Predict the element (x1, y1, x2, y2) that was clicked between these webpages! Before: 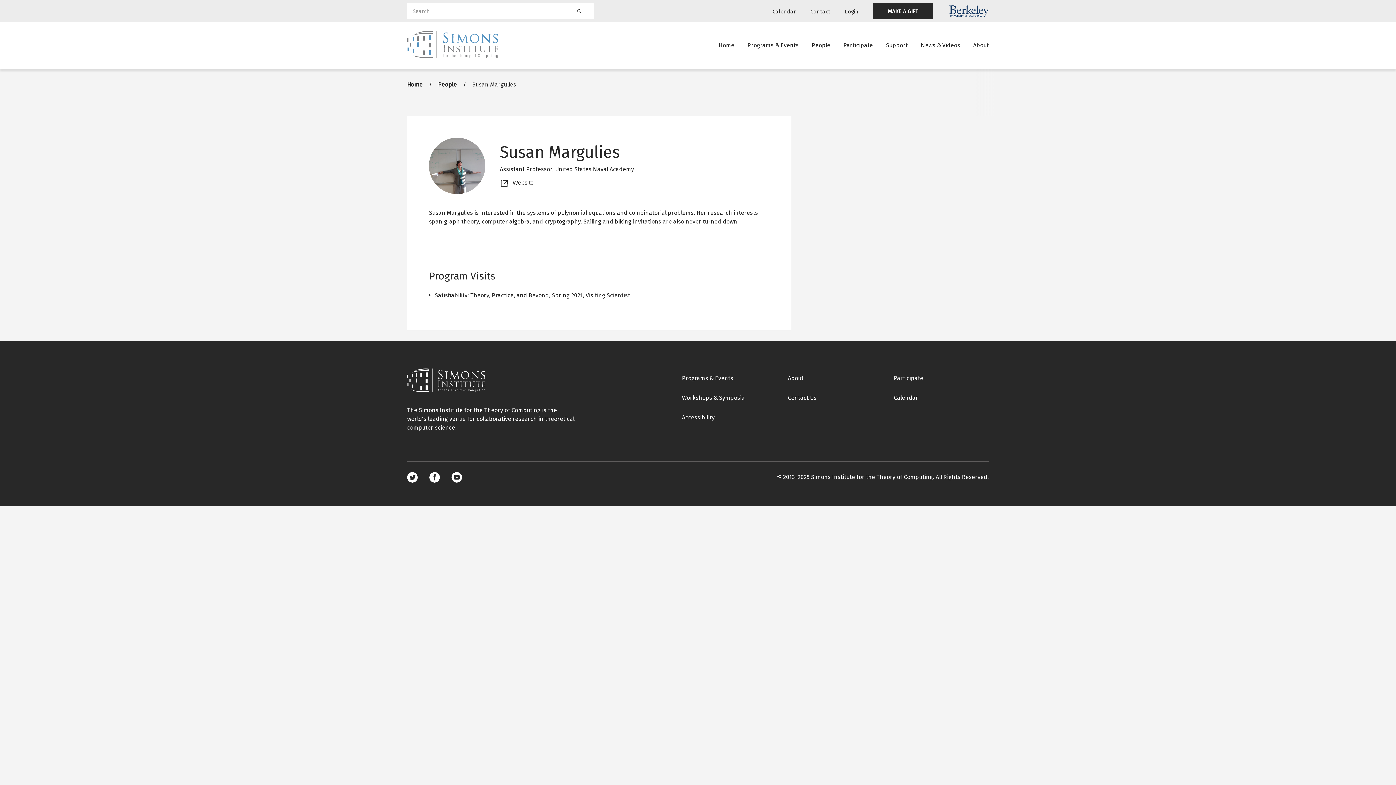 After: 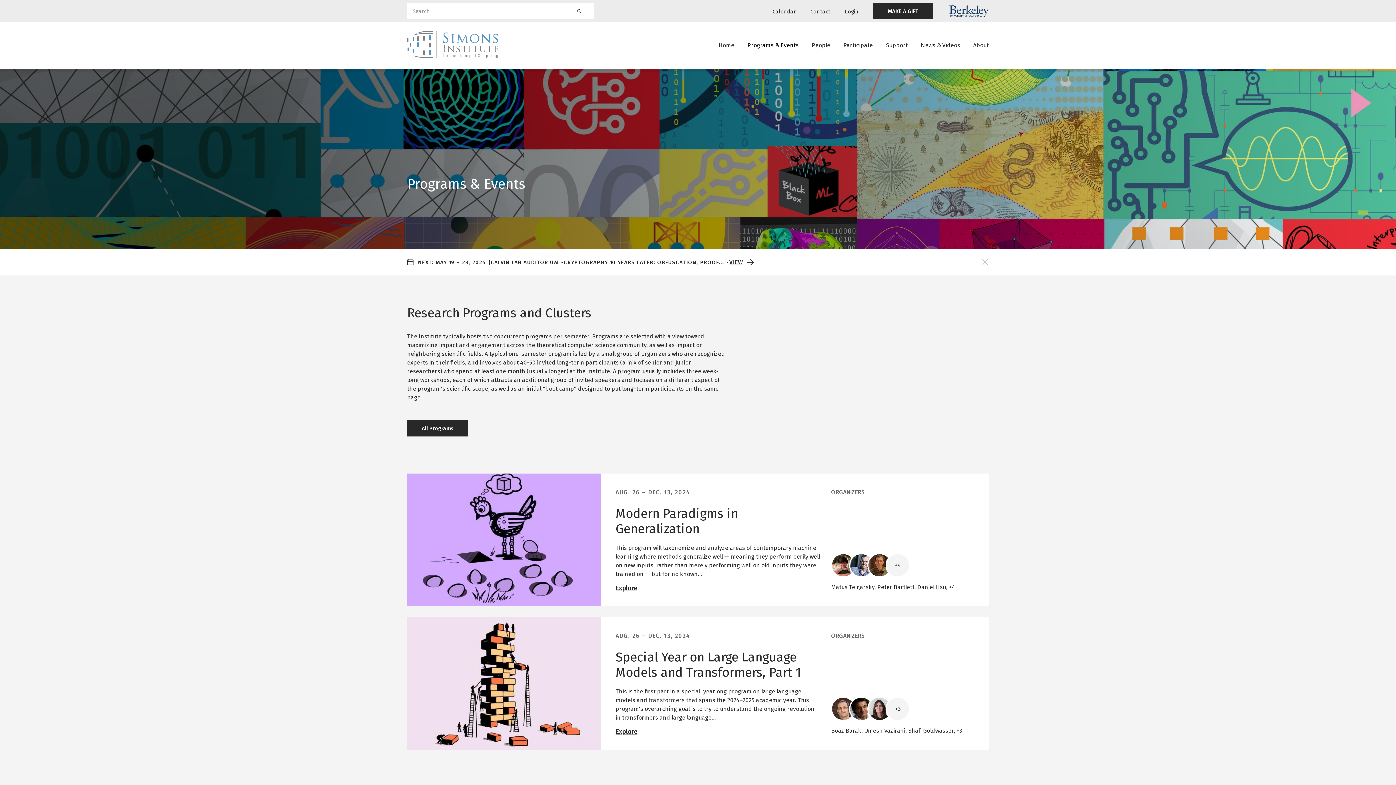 Action: label: Programs & Events bbox: (682, 374, 733, 382)